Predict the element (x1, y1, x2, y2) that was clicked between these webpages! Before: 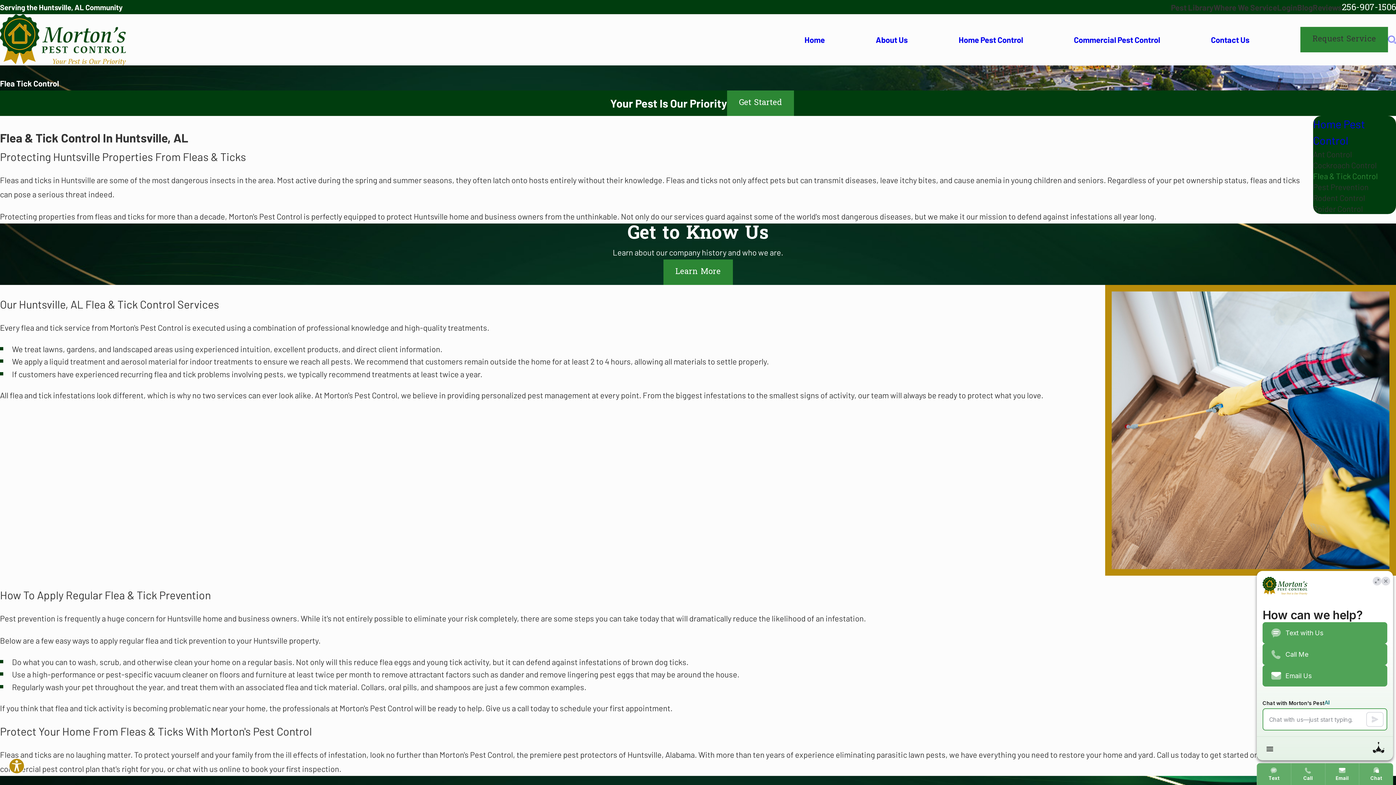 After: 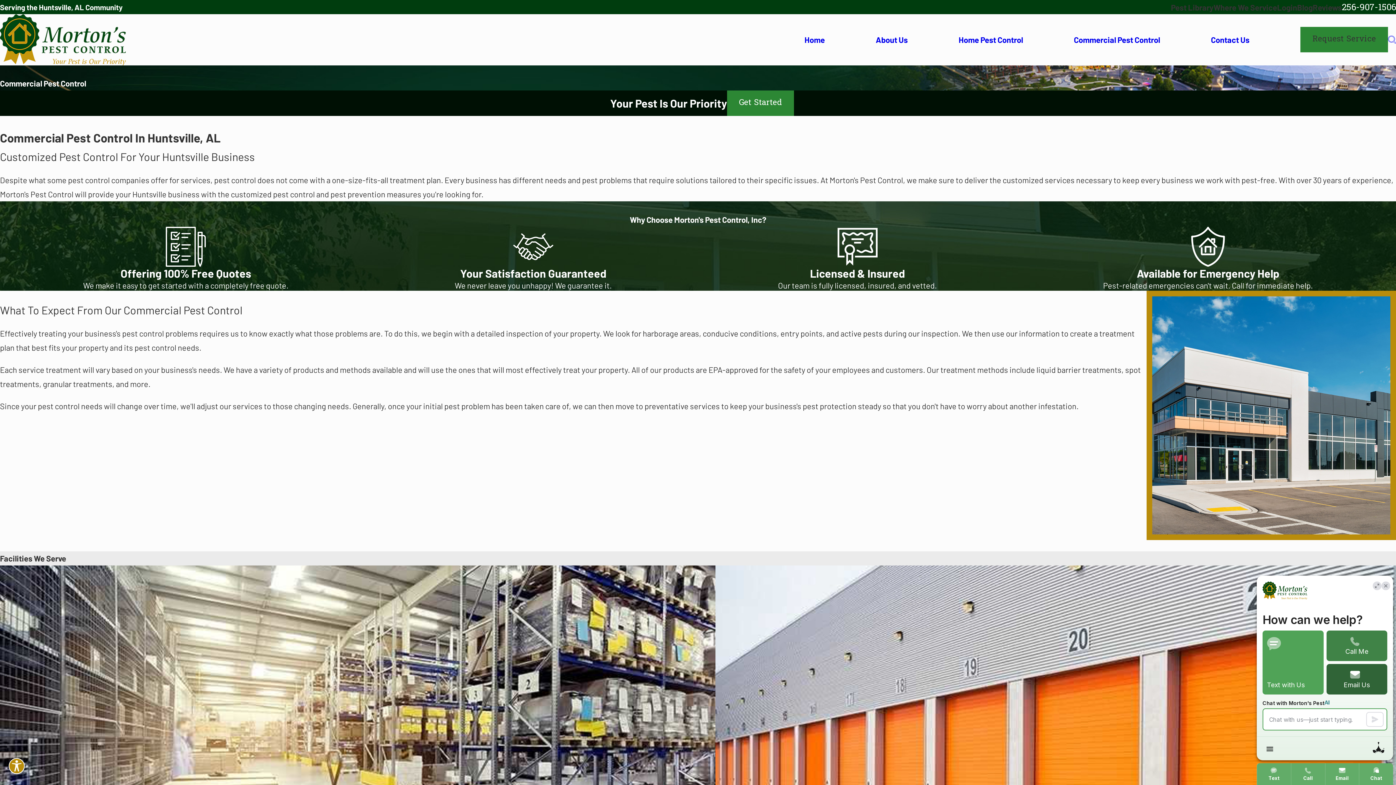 Action: bbox: (1074, 34, 1160, 45) label: Commercial Pest Control